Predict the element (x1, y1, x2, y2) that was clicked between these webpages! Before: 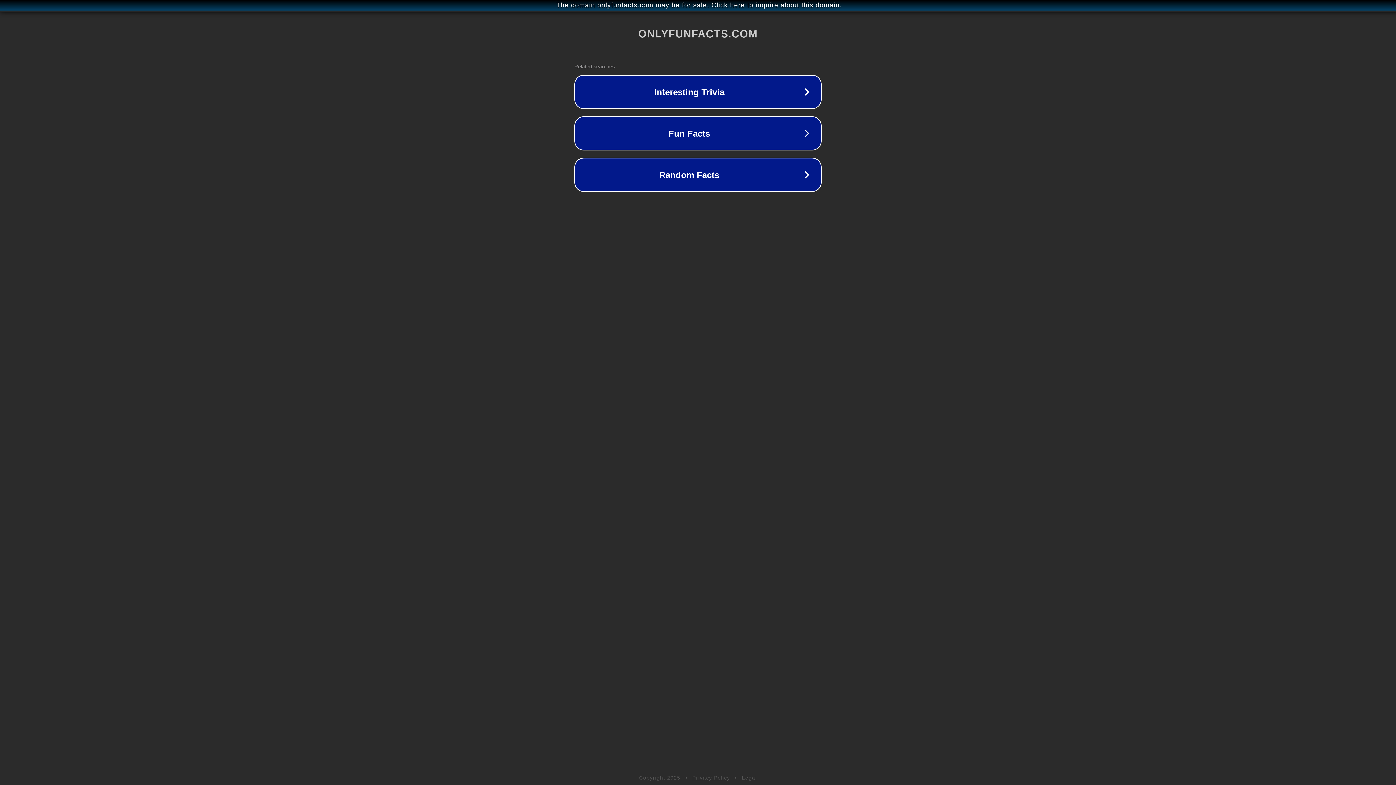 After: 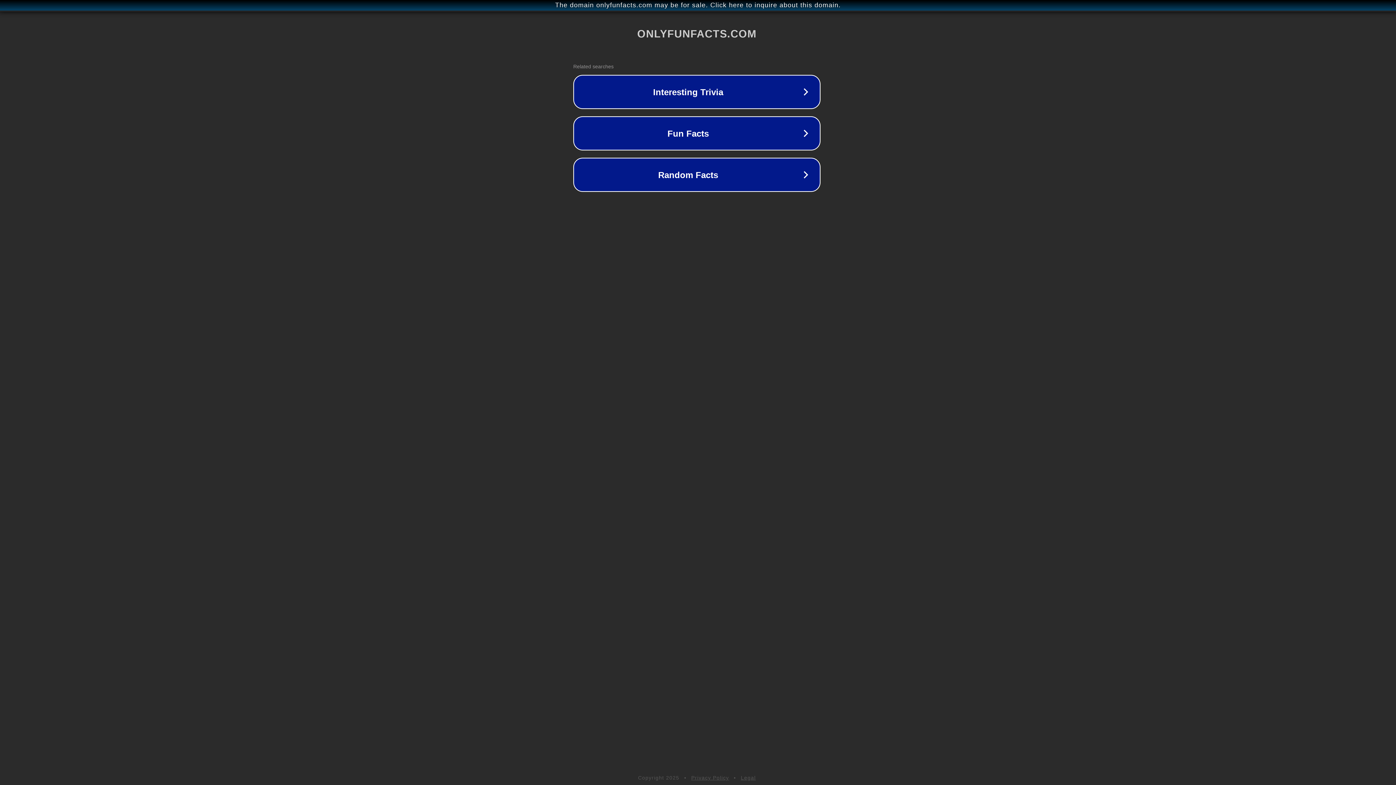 Action: bbox: (1, 1, 1397, 9) label: The domain onlyfunfacts.com may be for sale. Click here to inquire about this domain.